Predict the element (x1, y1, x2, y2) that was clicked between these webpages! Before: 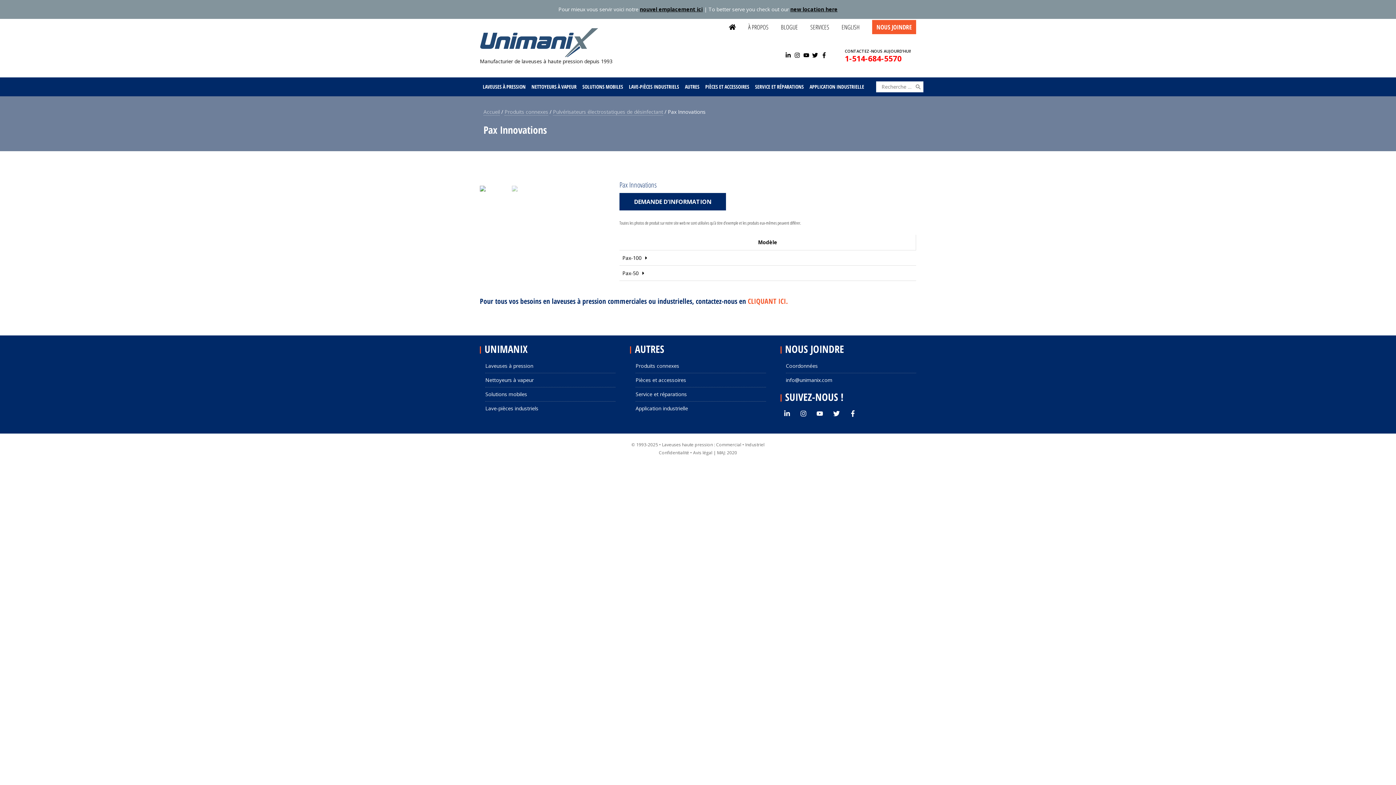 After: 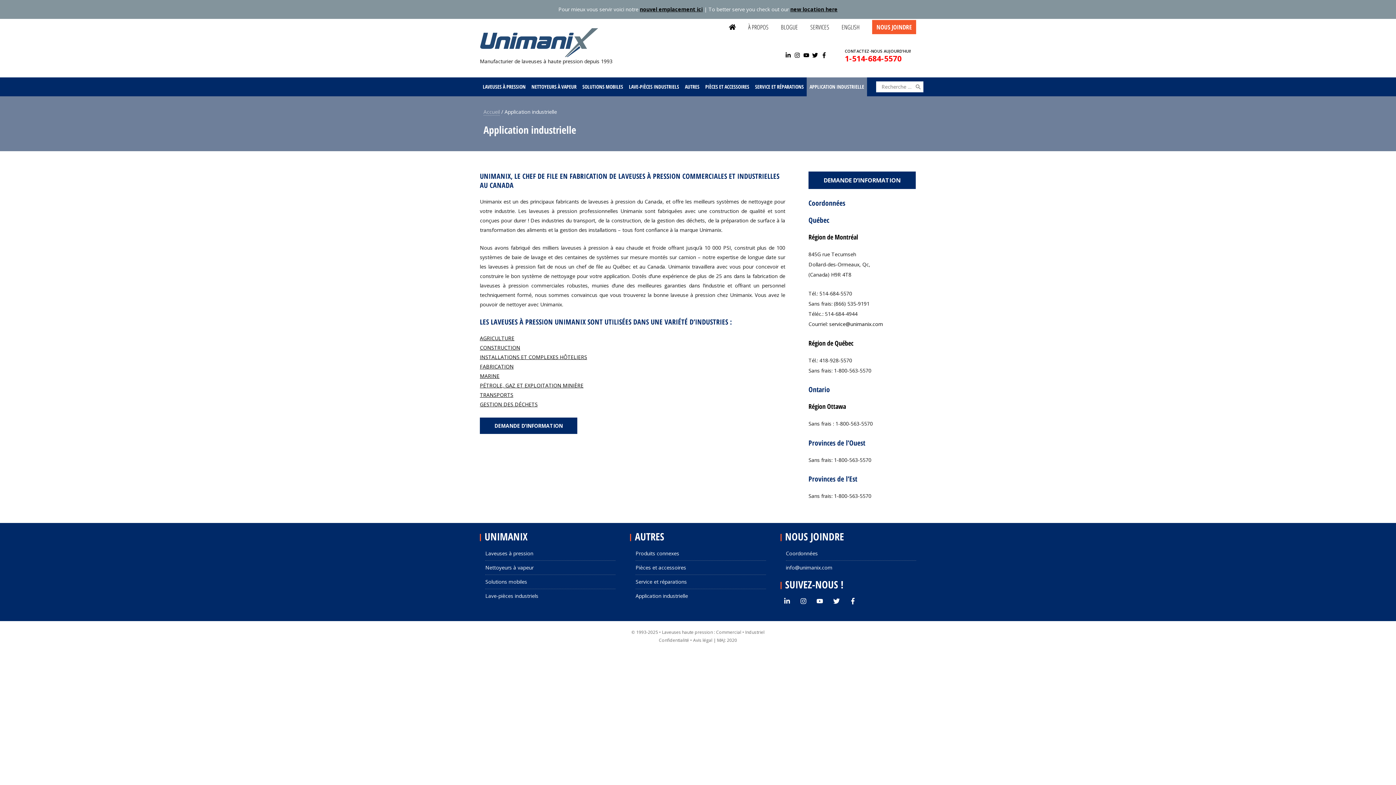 Action: bbox: (635, 405, 688, 411) label: Application industrielle